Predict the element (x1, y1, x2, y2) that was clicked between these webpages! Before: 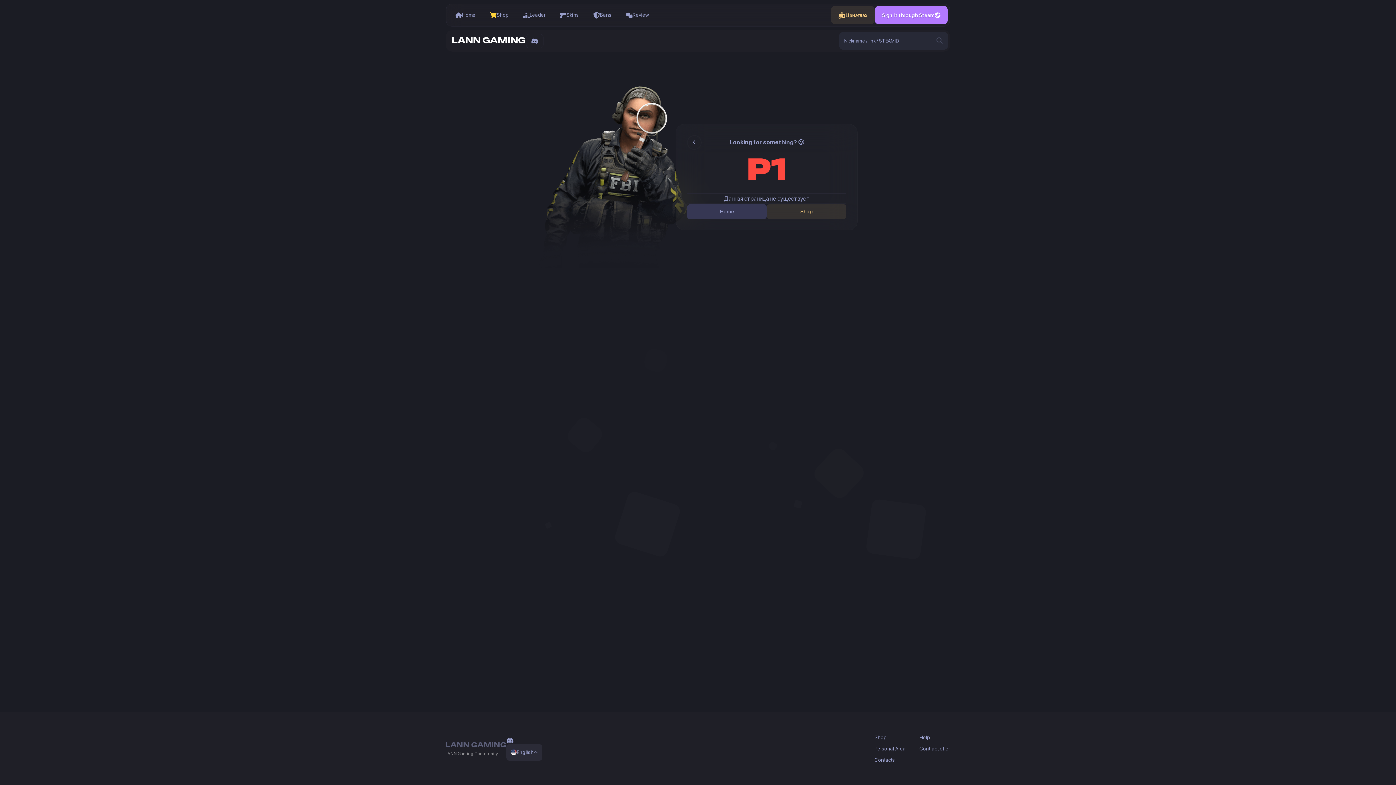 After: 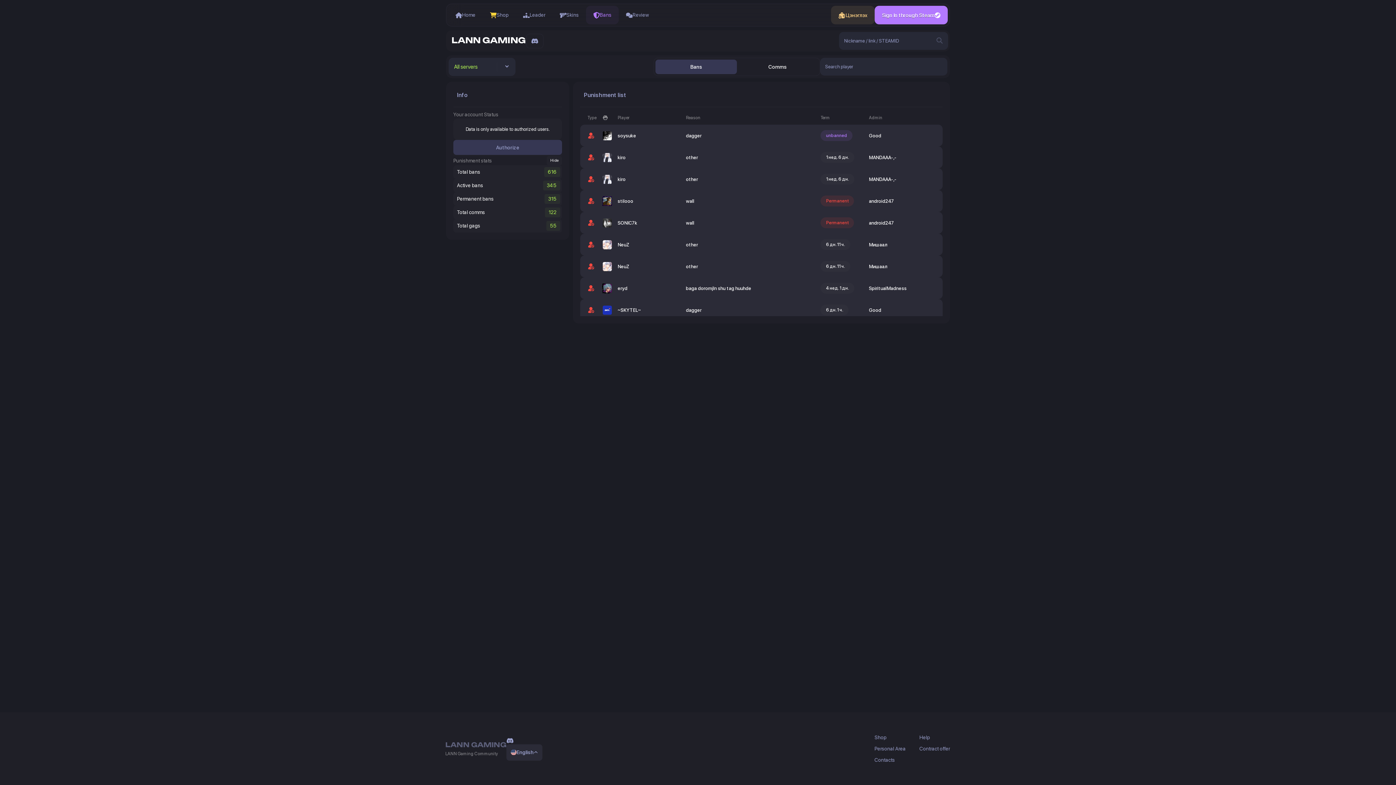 Action: bbox: (586, 5, 618, 24) label: Bans